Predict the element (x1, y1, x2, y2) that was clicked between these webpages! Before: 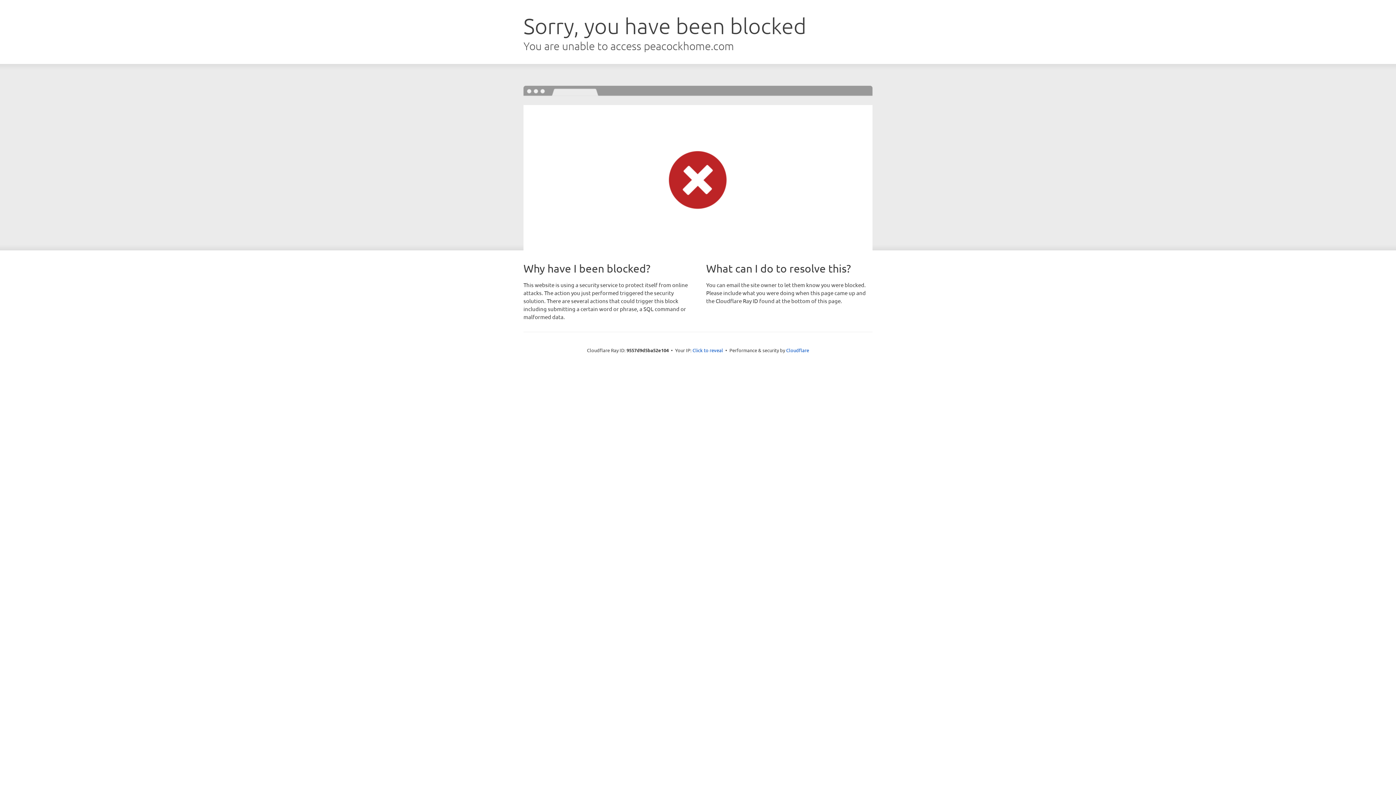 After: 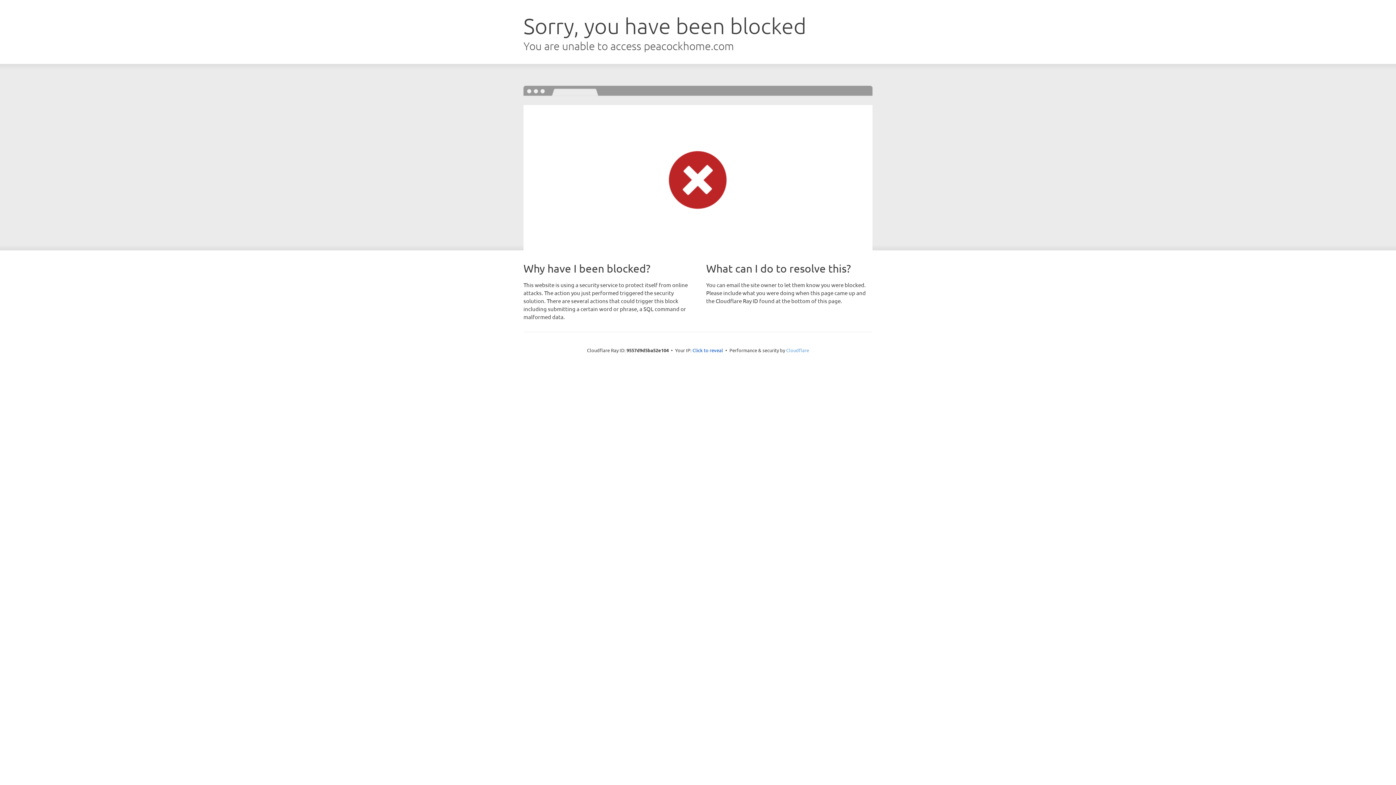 Action: label: Cloudflare bbox: (786, 347, 809, 353)